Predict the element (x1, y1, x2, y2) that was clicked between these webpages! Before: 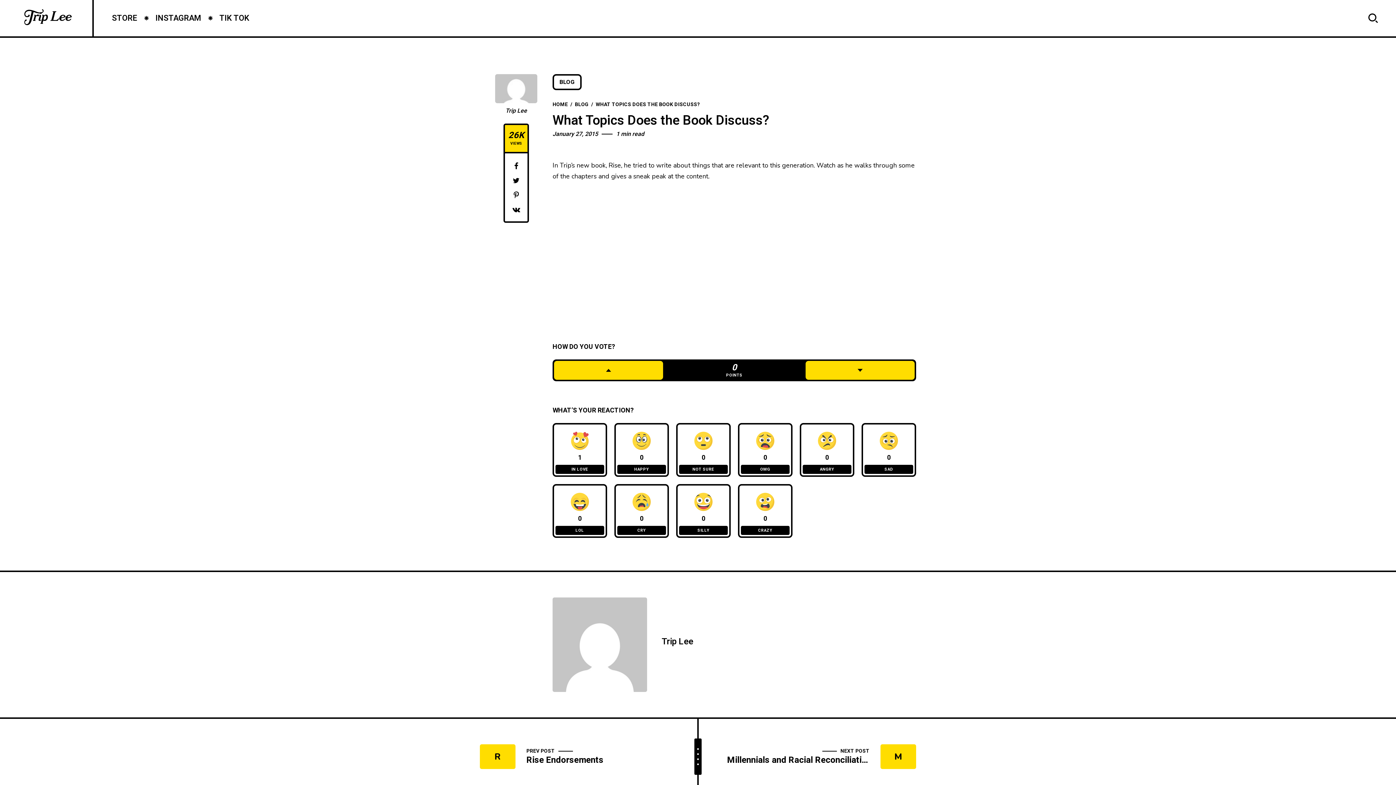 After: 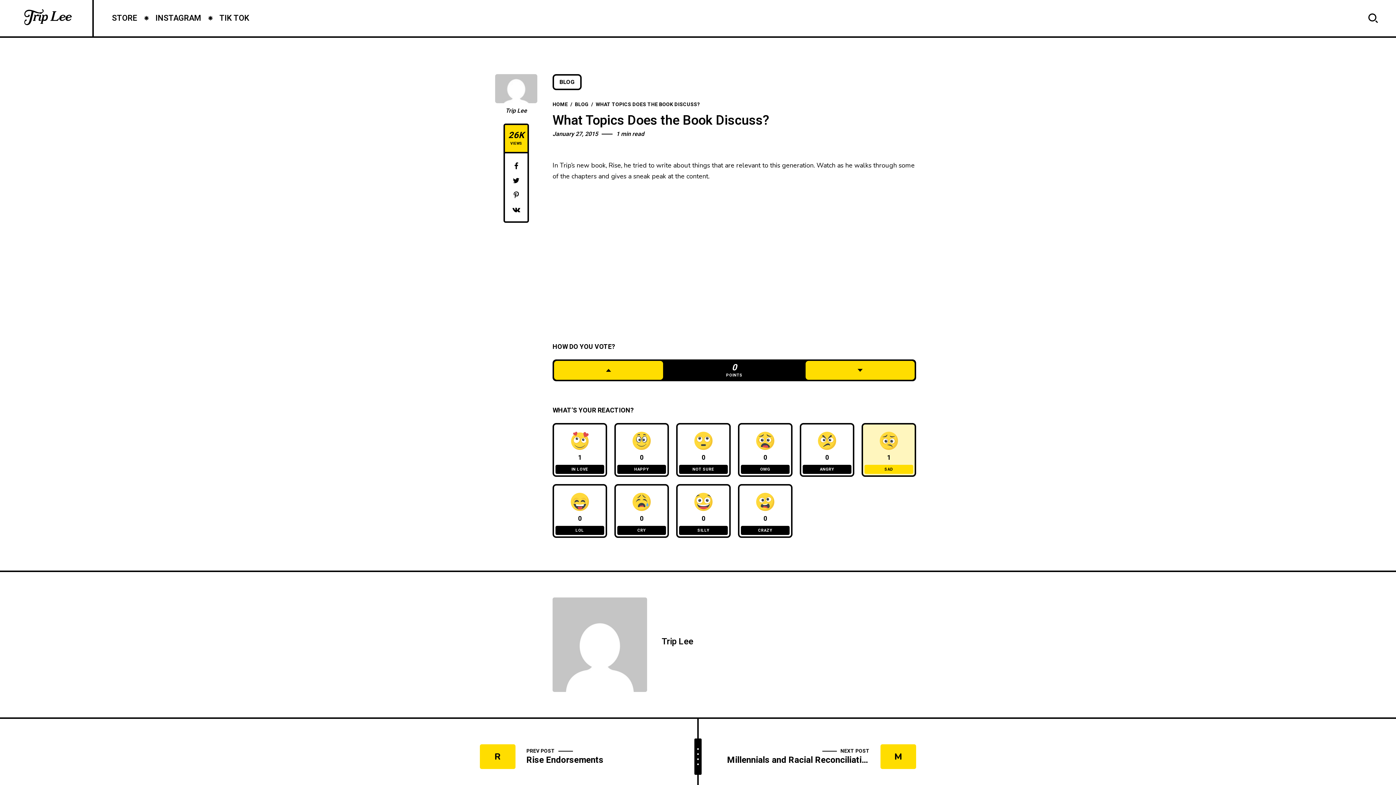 Action: bbox: (861, 423, 916, 477) label: 0
SAD